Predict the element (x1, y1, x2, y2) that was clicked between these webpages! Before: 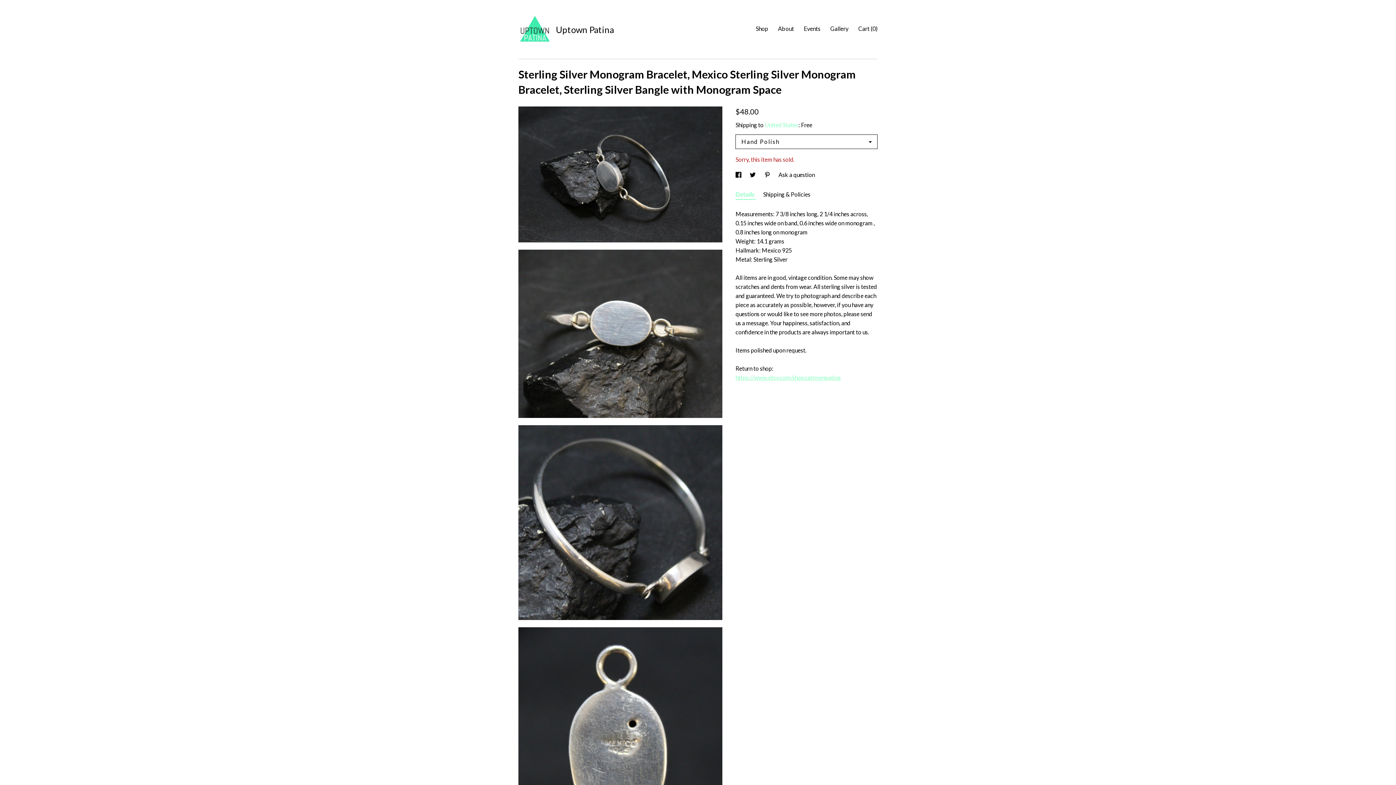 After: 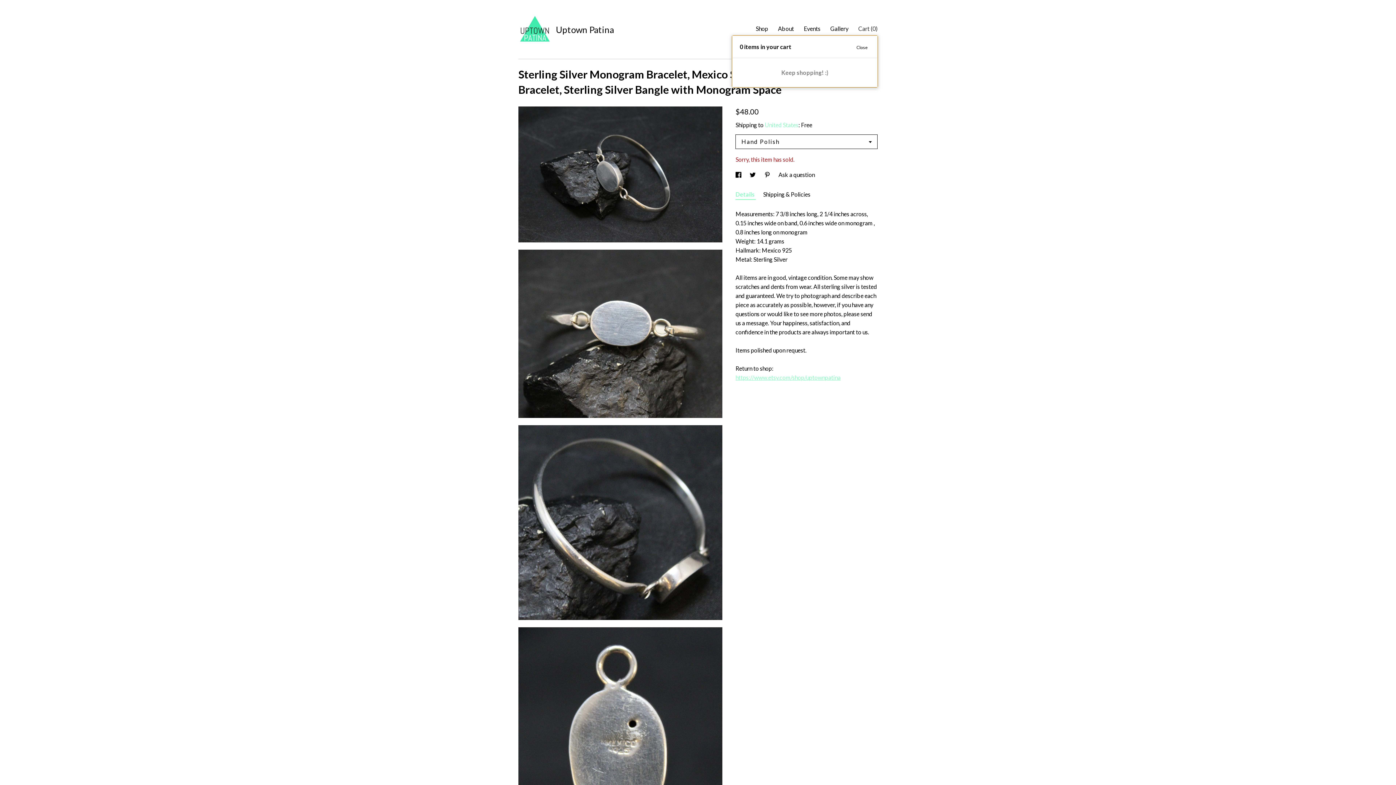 Action: bbox: (858, 25, 877, 32) label: Cart (0)